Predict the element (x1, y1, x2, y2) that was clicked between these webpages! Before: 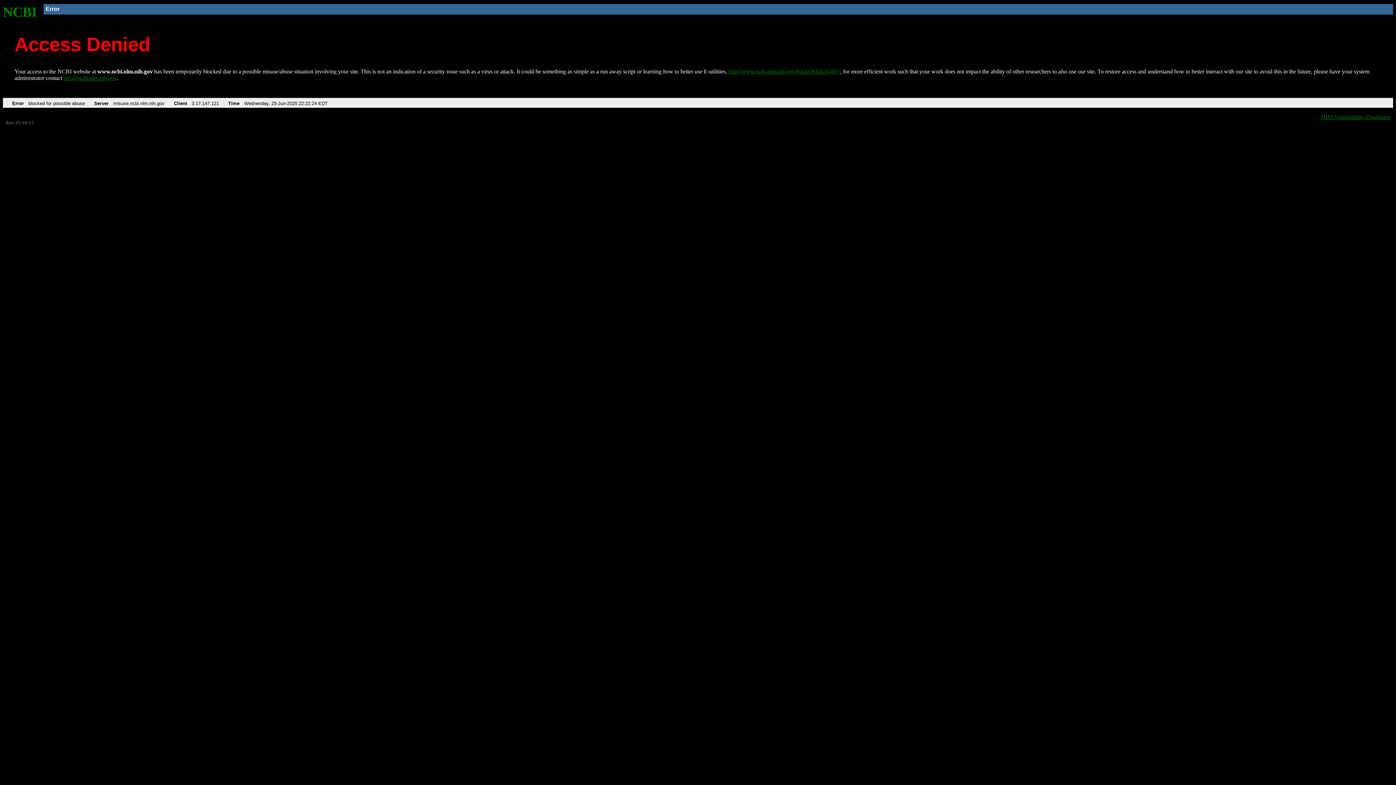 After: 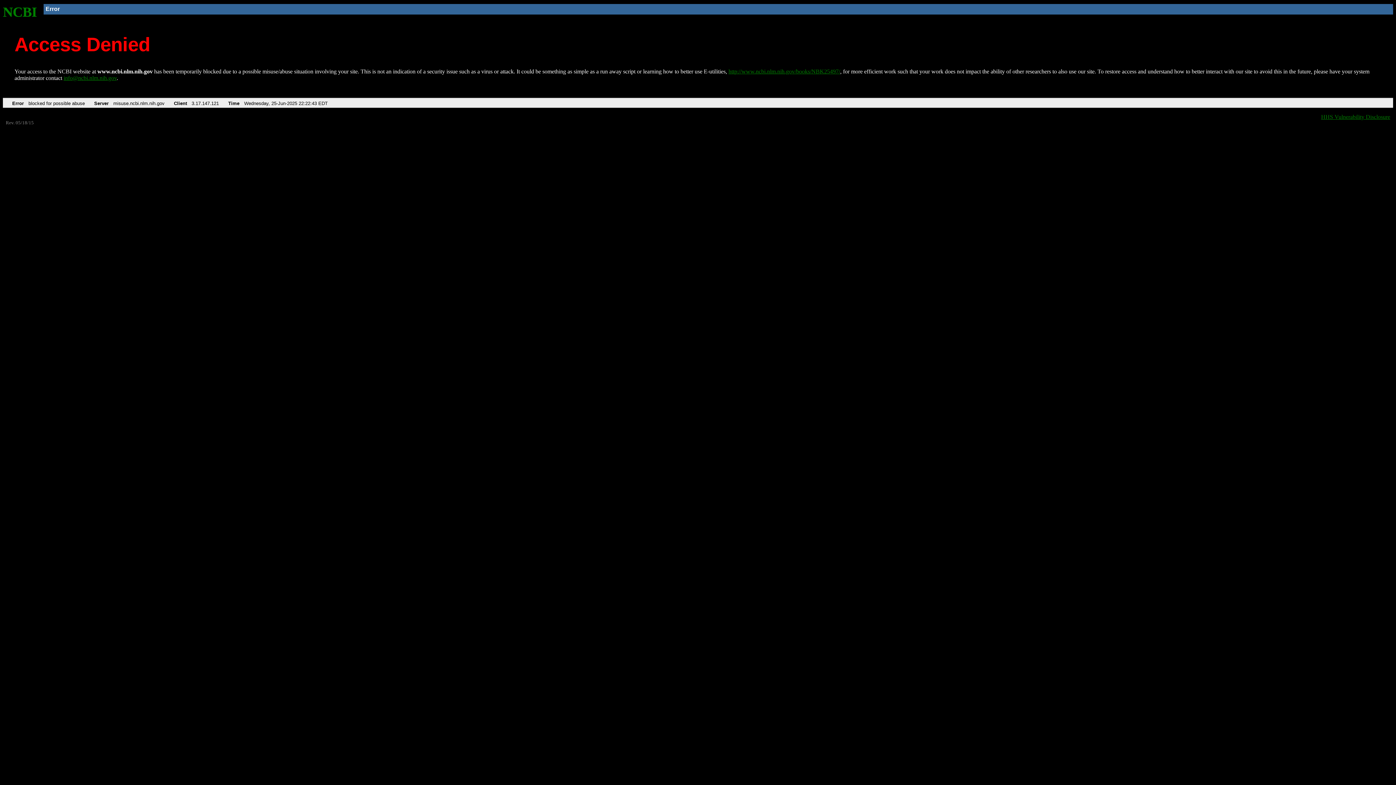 Action: label: NCBI bbox: (2, 4, 37, 19)